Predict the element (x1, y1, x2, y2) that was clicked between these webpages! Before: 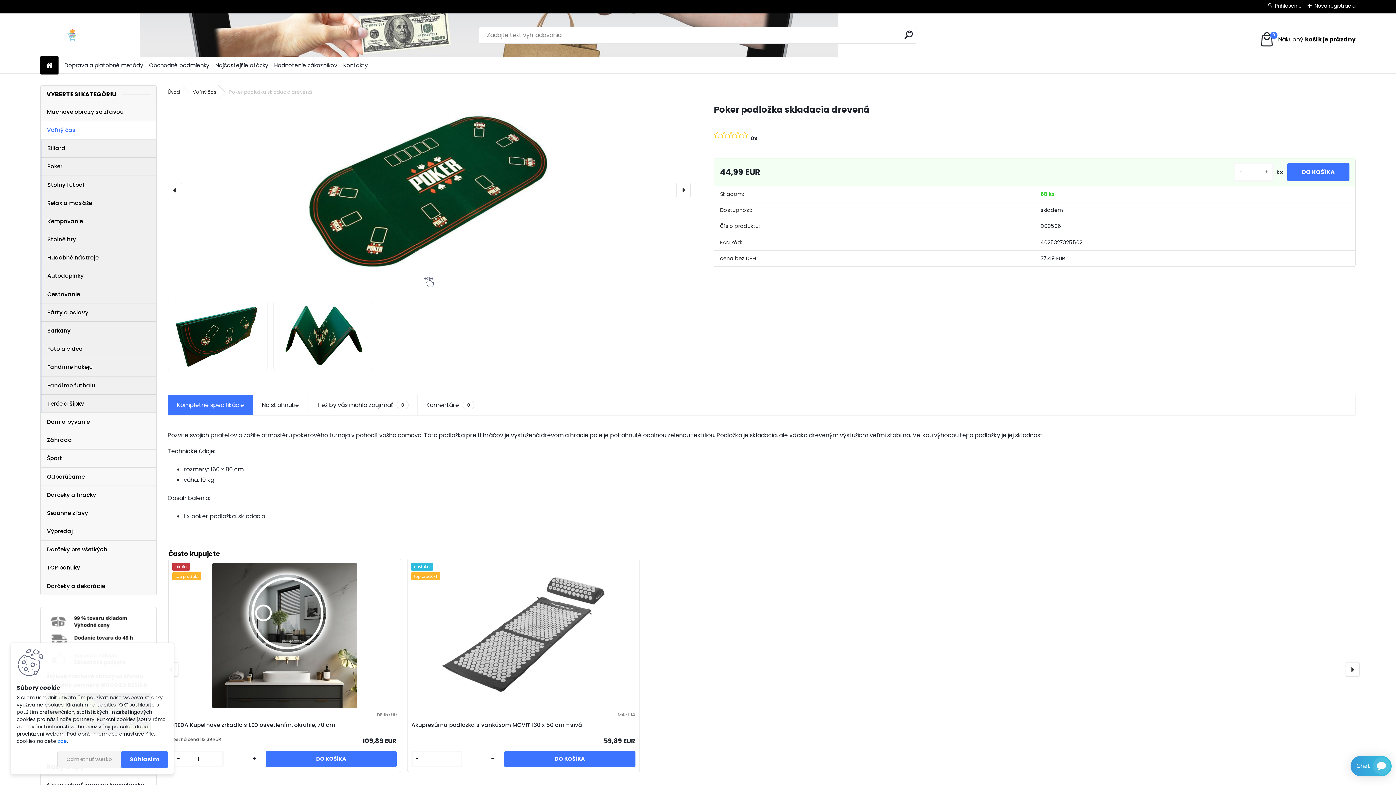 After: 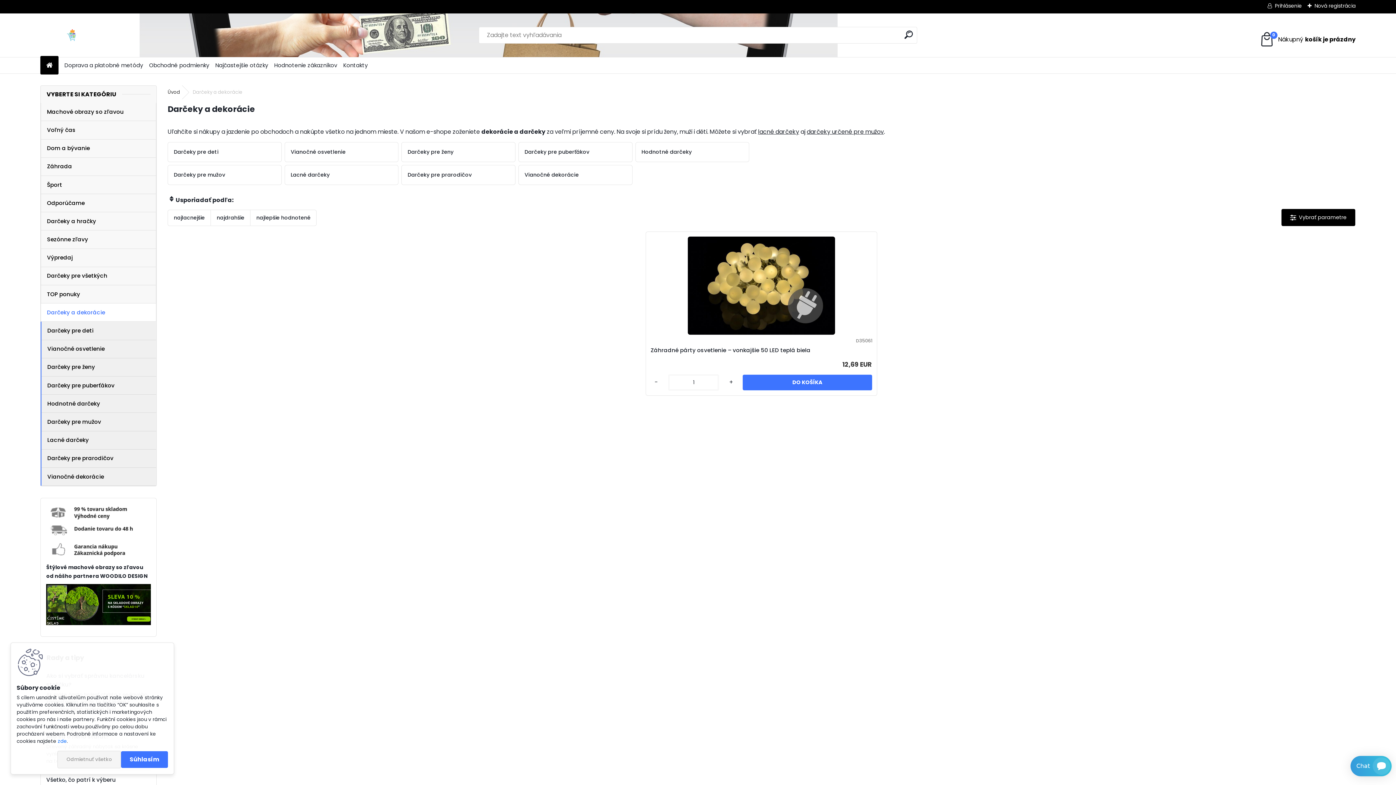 Action: bbox: (40, 577, 156, 595) label: Darčeky a dekorácie